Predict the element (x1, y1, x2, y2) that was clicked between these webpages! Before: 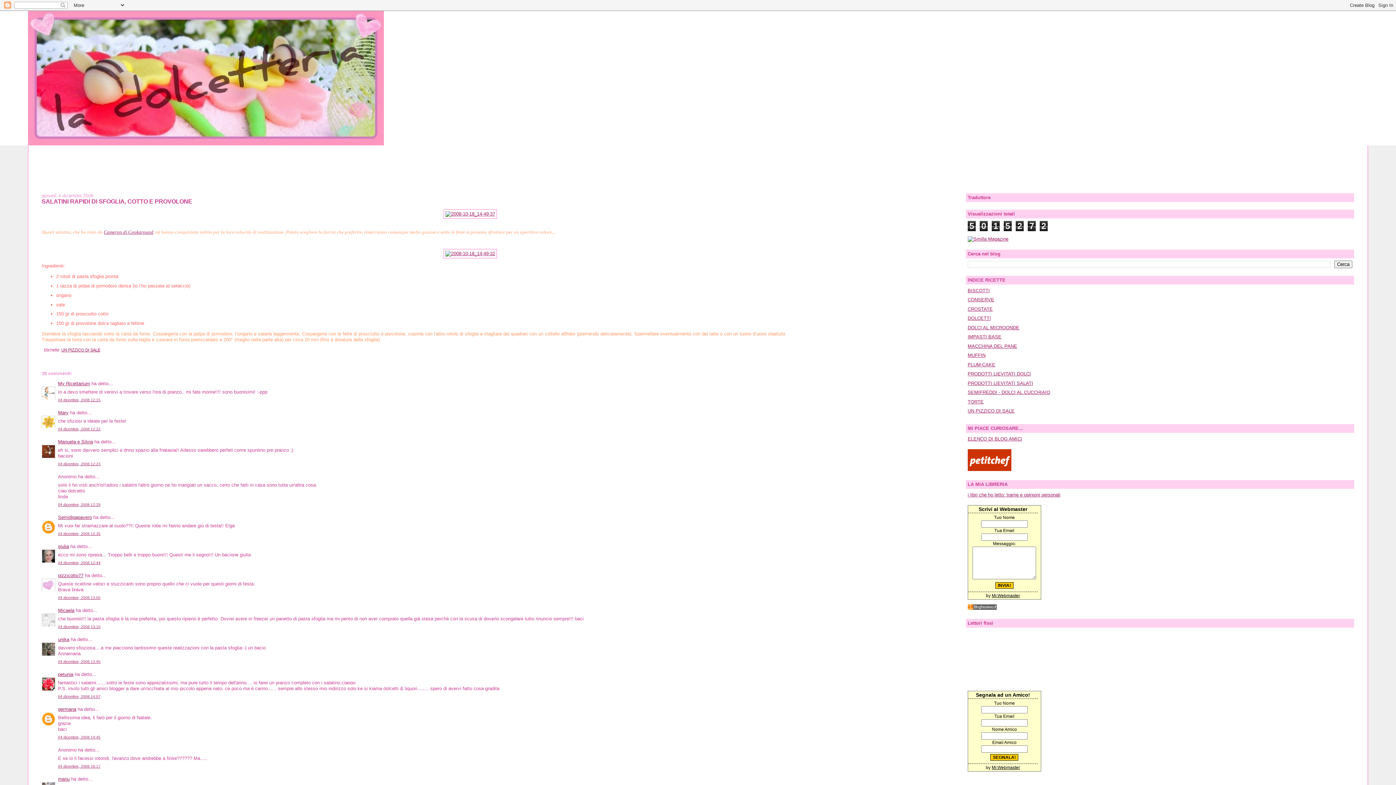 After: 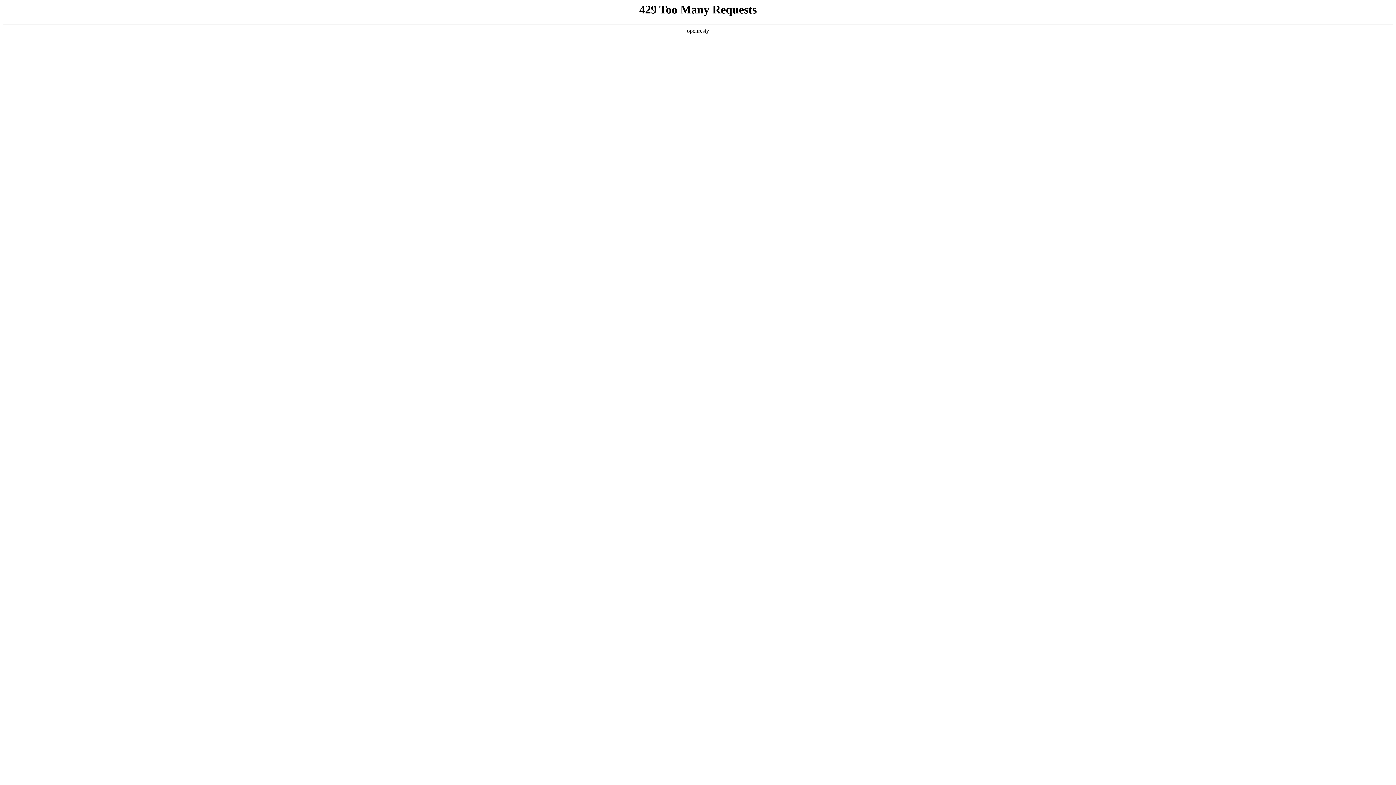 Action: bbox: (967, 605, 997, 611)